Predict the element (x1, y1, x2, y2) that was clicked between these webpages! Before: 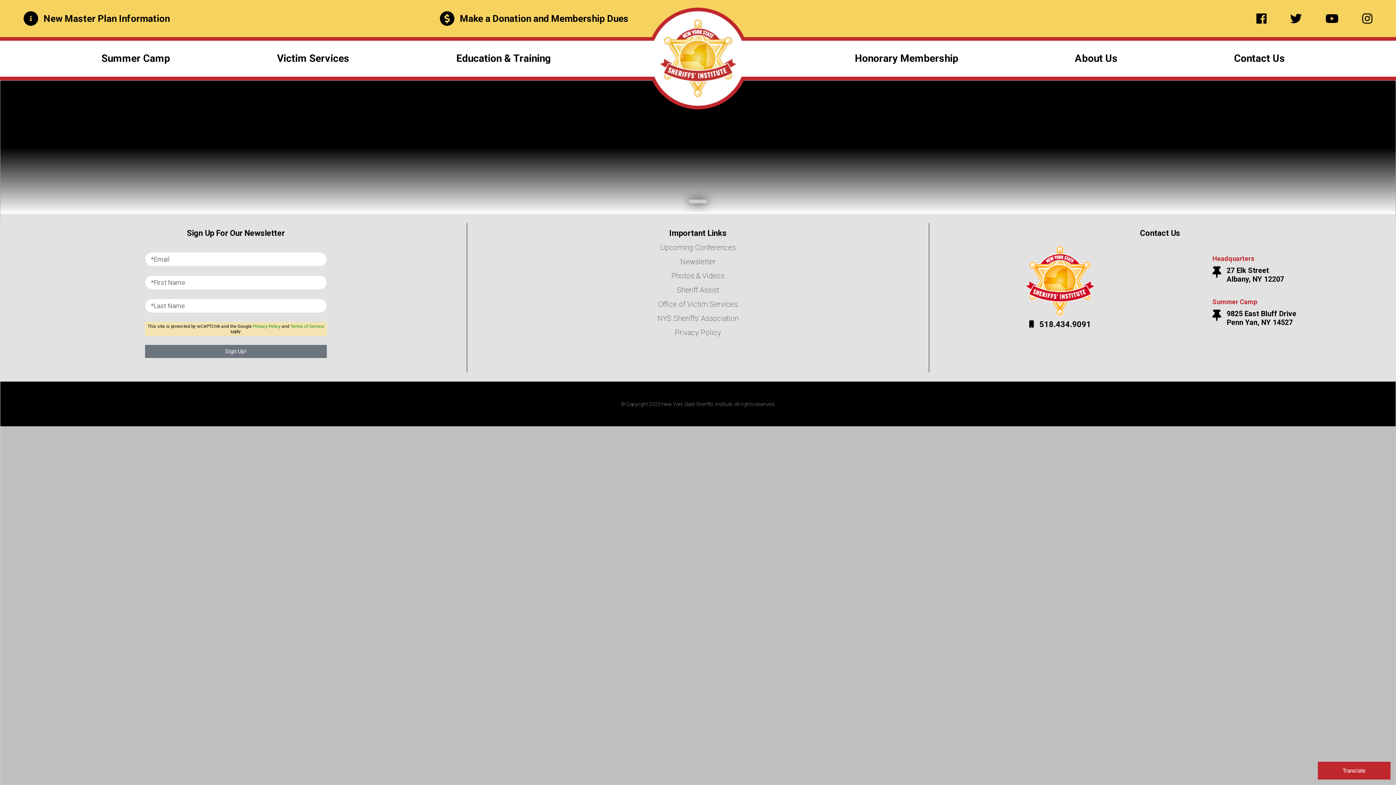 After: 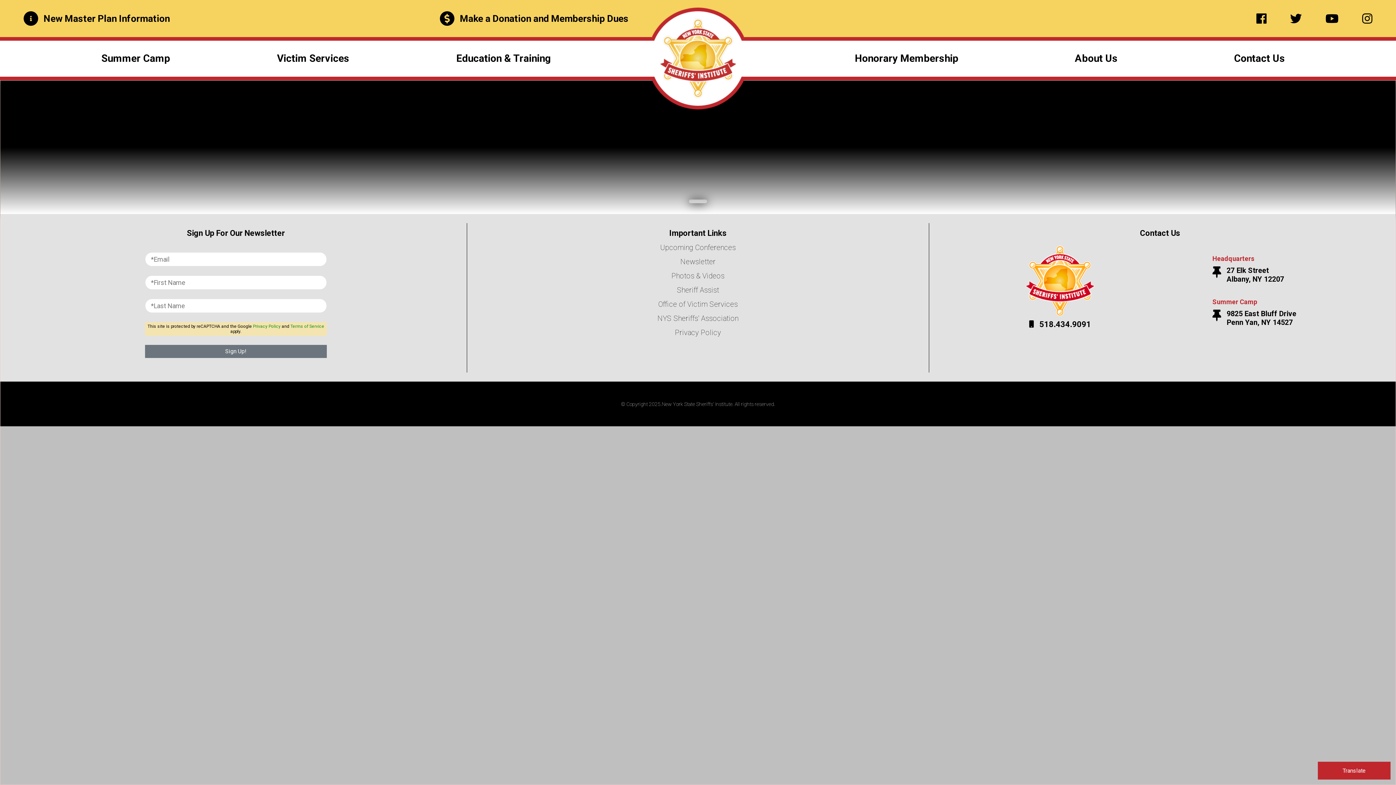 Action: label: 518.434.9091 bbox: (1024, 320, 1096, 329)